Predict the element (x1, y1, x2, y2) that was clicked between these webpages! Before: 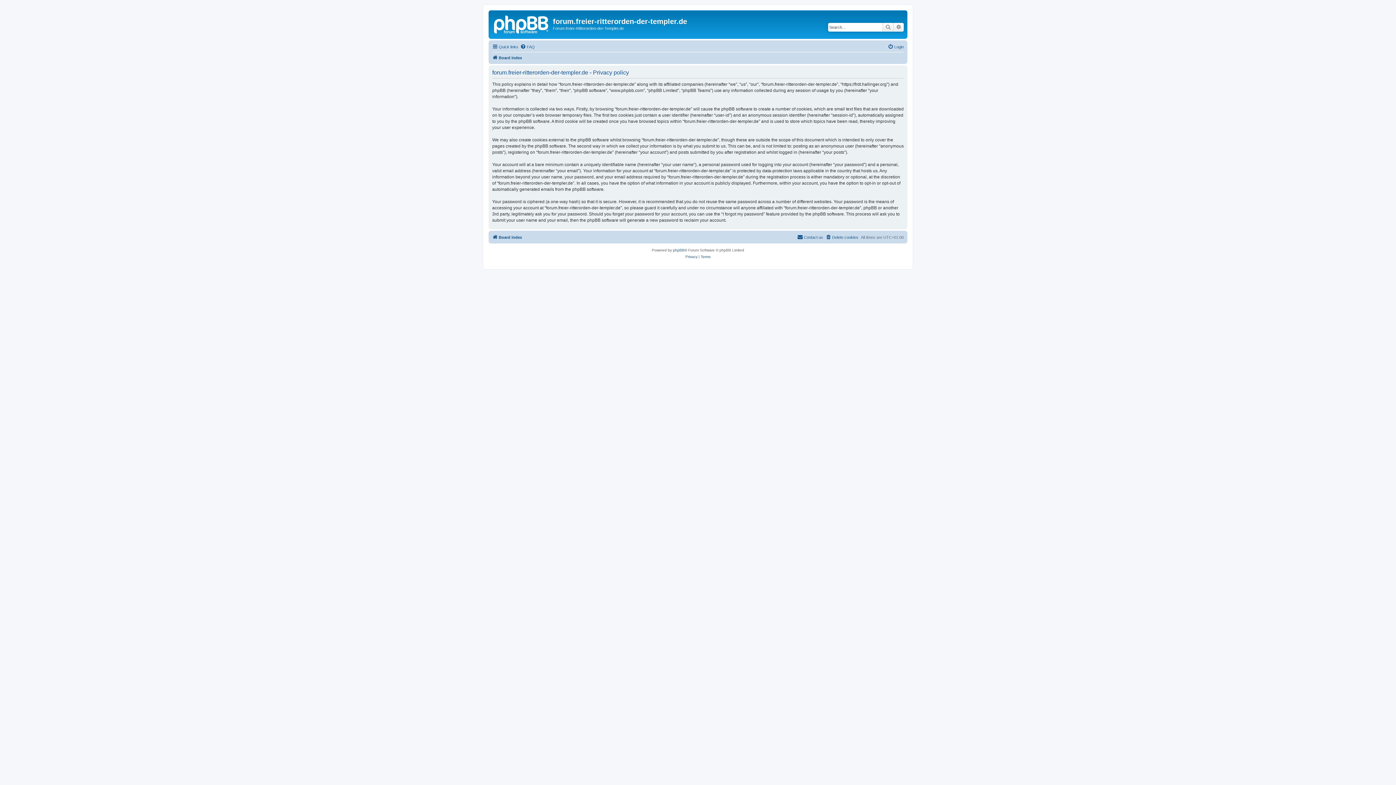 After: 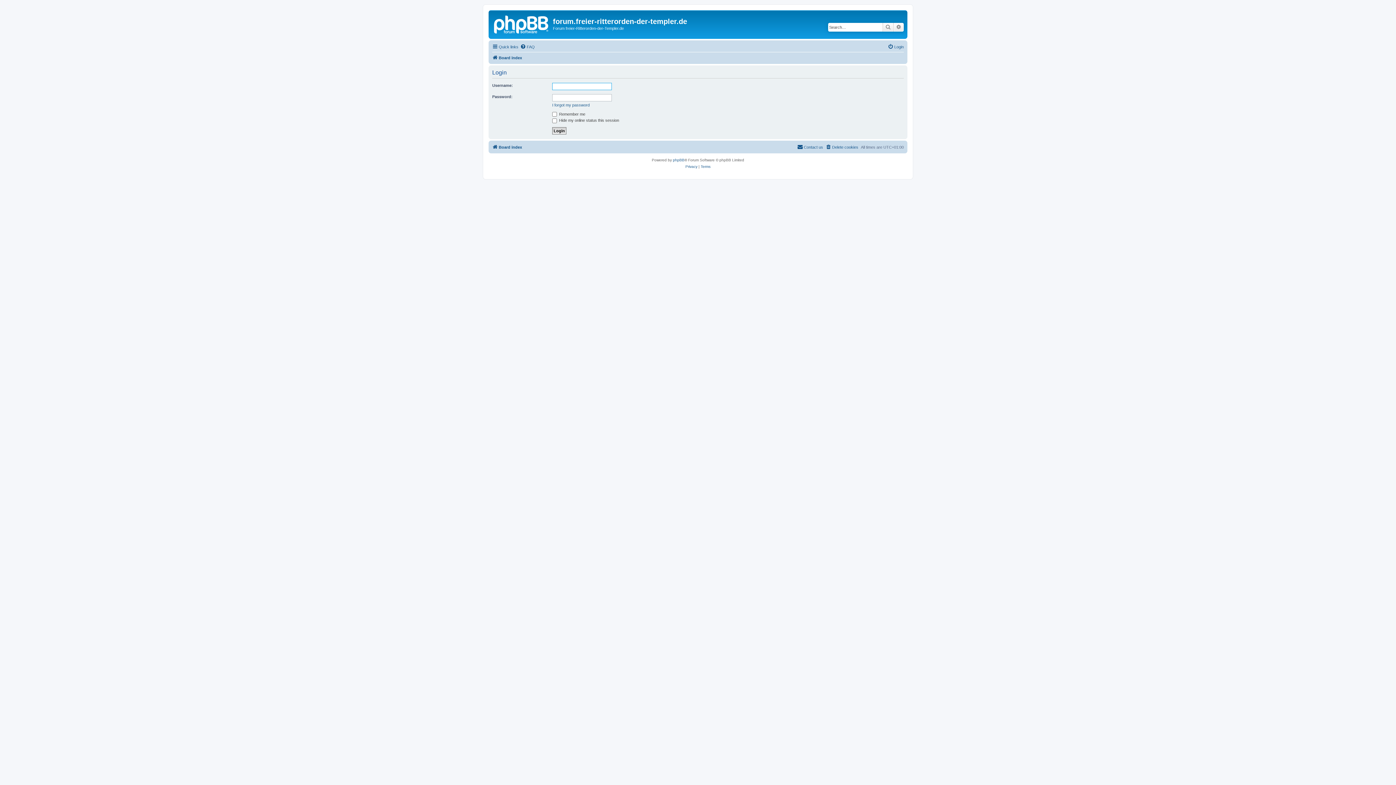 Action: label: Login bbox: (888, 42, 904, 51)